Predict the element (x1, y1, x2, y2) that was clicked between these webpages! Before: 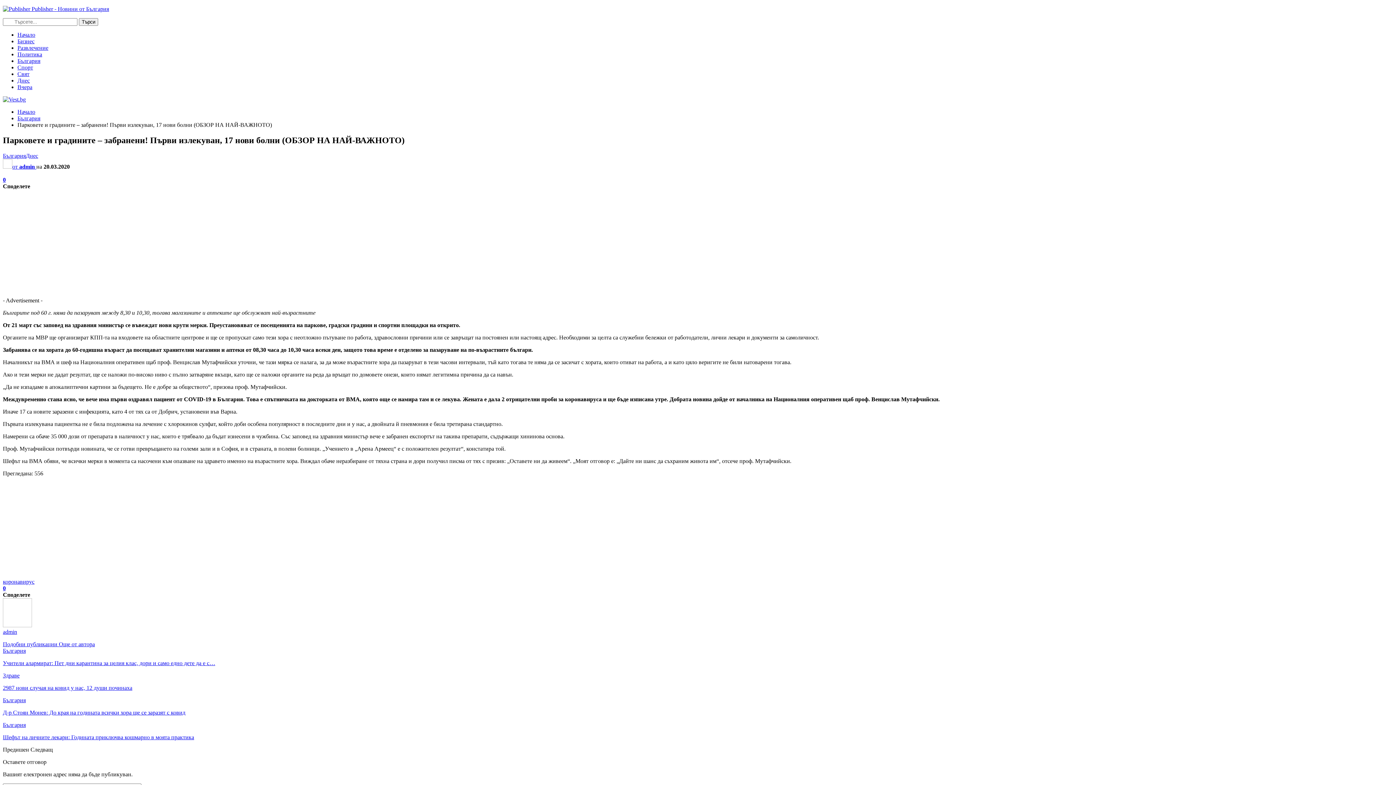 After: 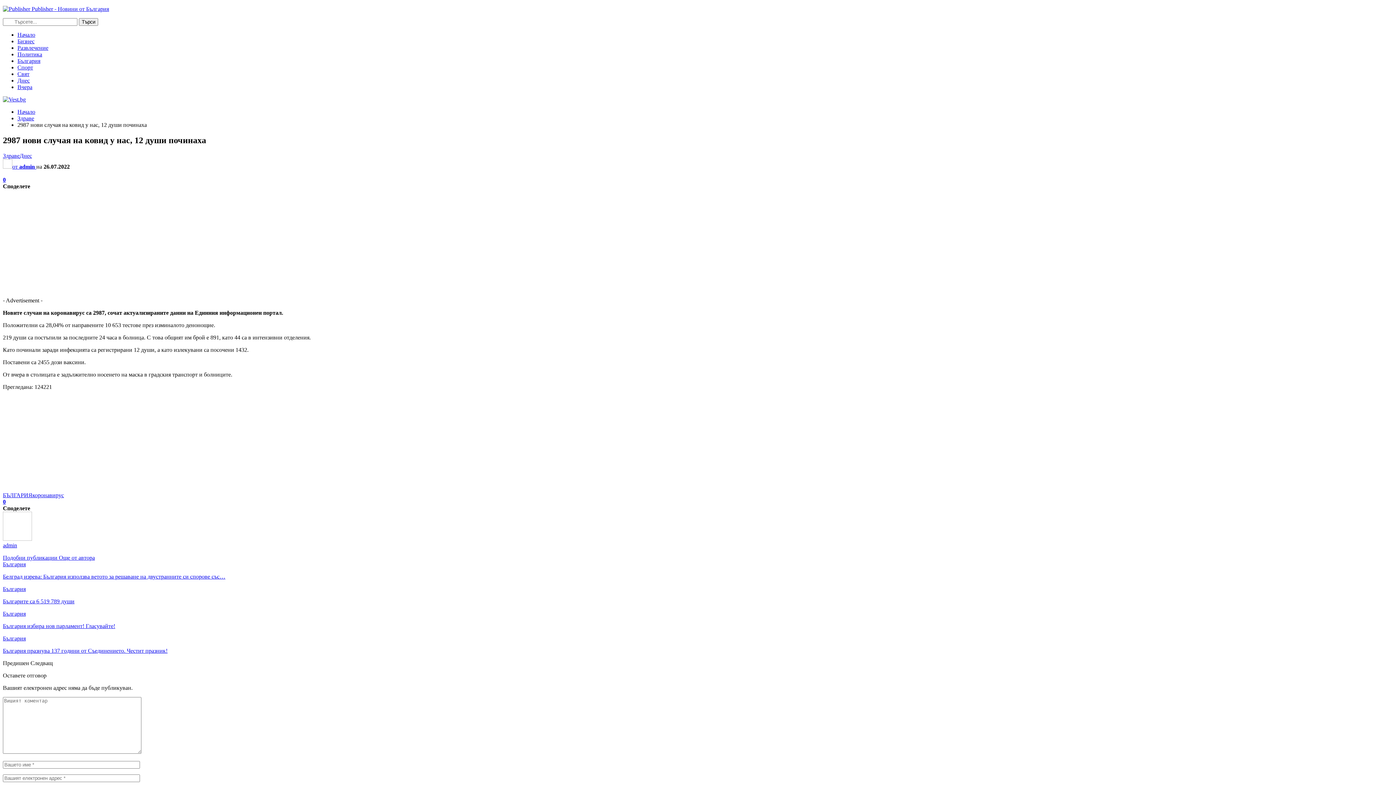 Action: bbox: (2, 685, 132, 691) label: 2987 нови случая на ковид у нас, 12 души починаха